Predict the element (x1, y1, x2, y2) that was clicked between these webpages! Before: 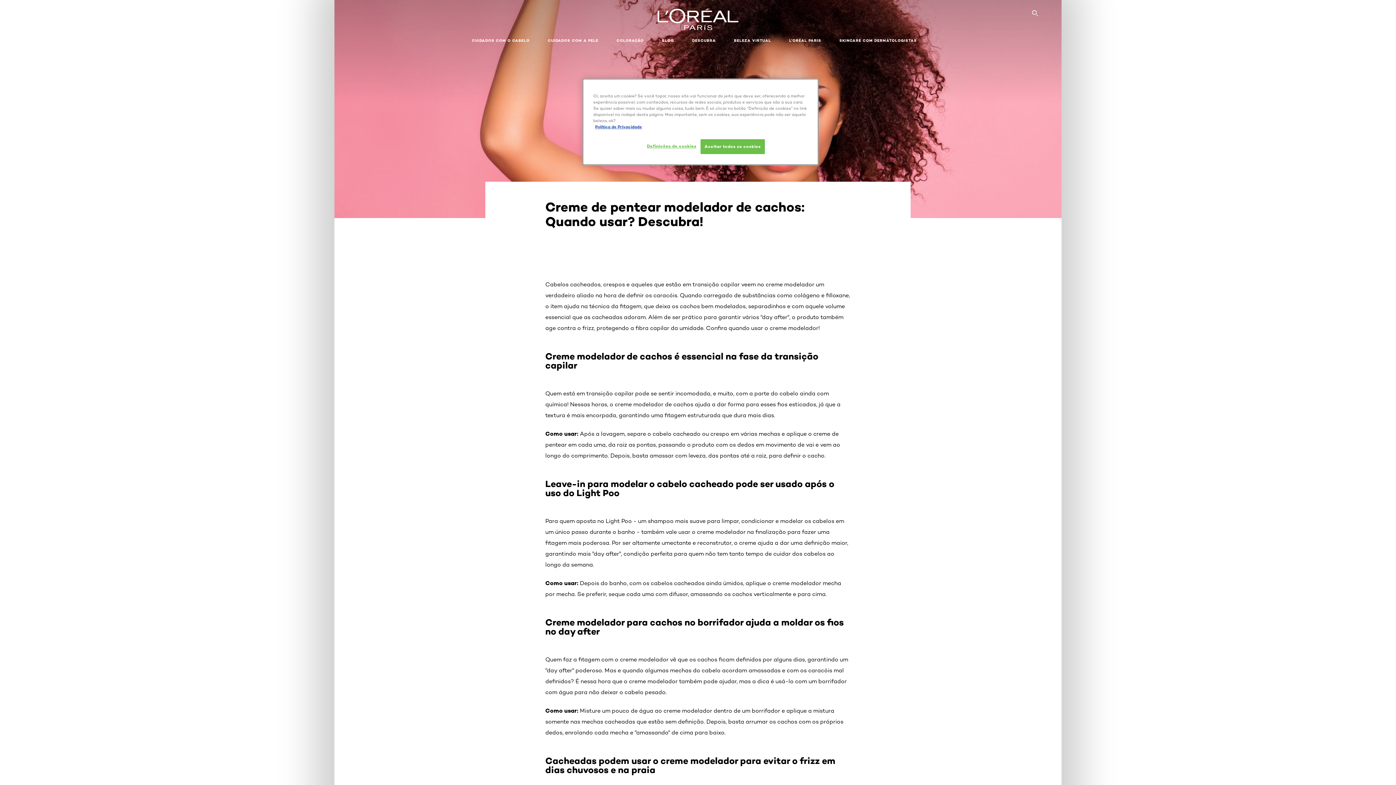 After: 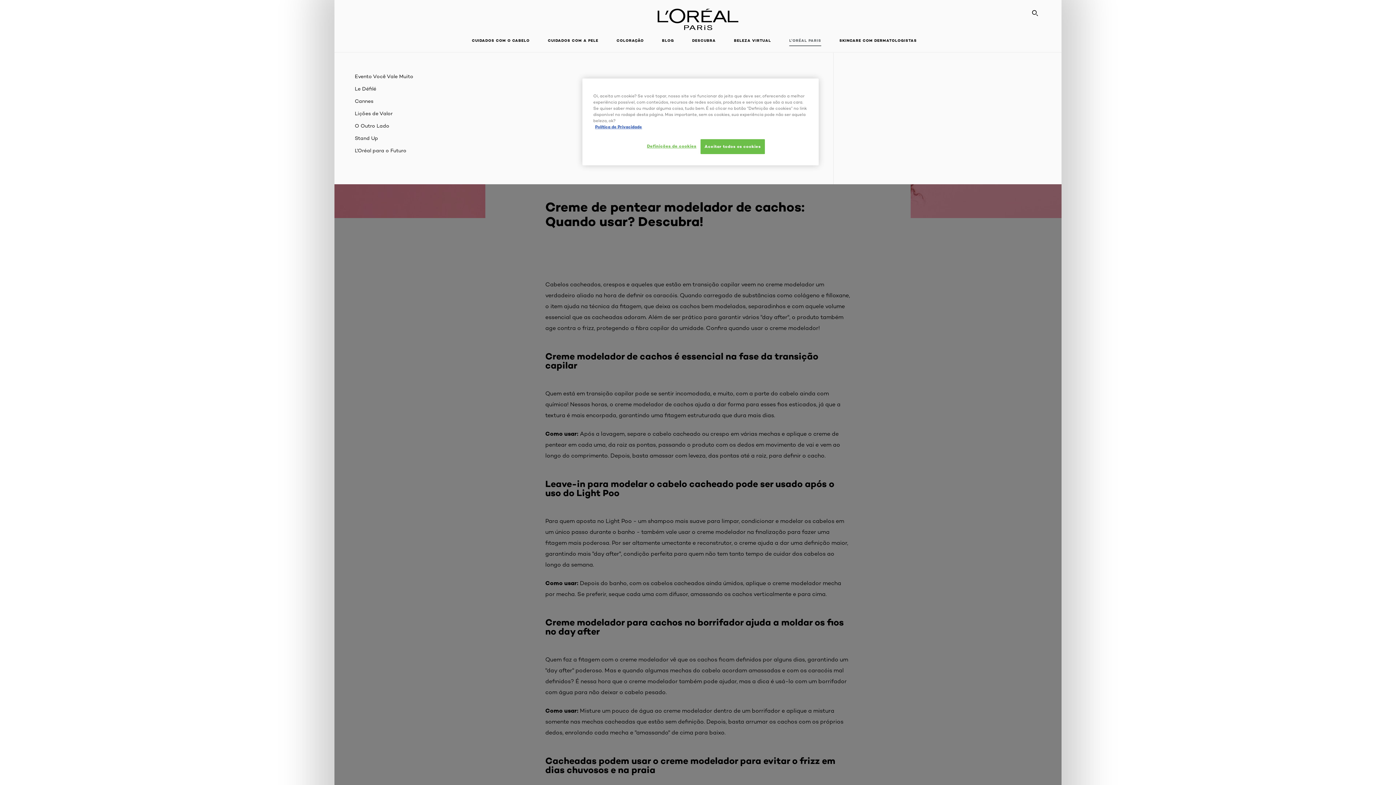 Action: bbox: (784, 33, 826, 48) label: L'ORÉAL PARIS